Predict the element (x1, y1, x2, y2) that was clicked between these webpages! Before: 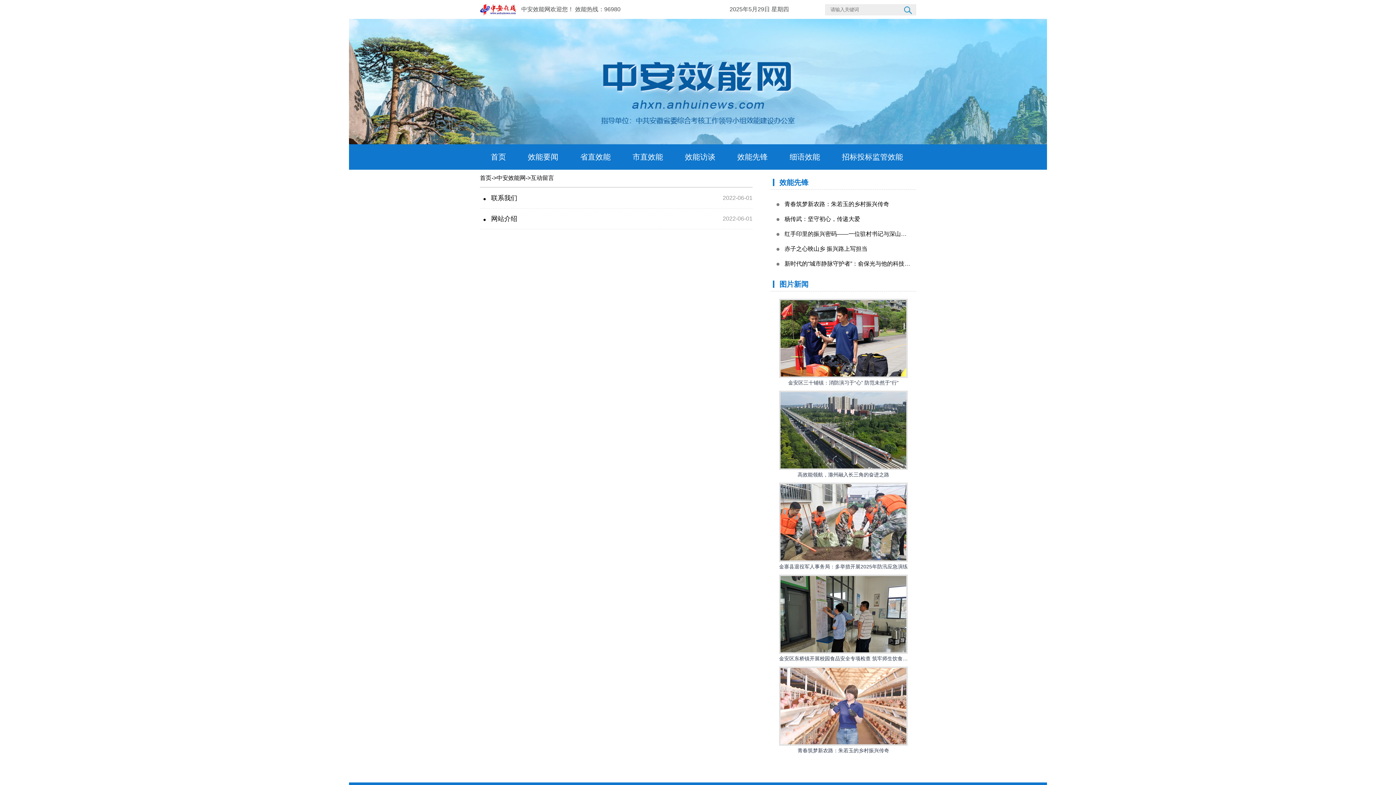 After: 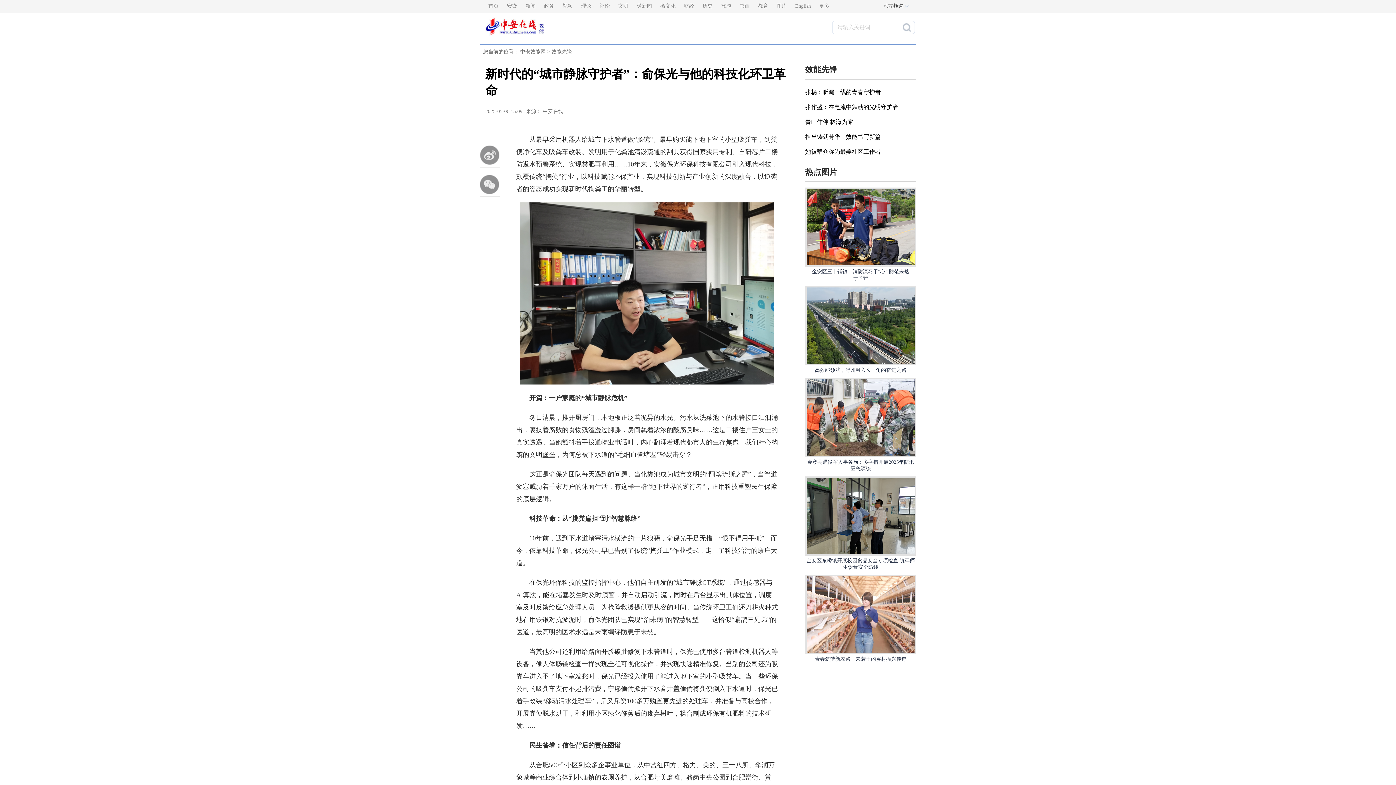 Action: bbox: (784, 260, 933, 267) label: 新时代的“城市静脉守护者”：俞保光与他的科技化环卫革命